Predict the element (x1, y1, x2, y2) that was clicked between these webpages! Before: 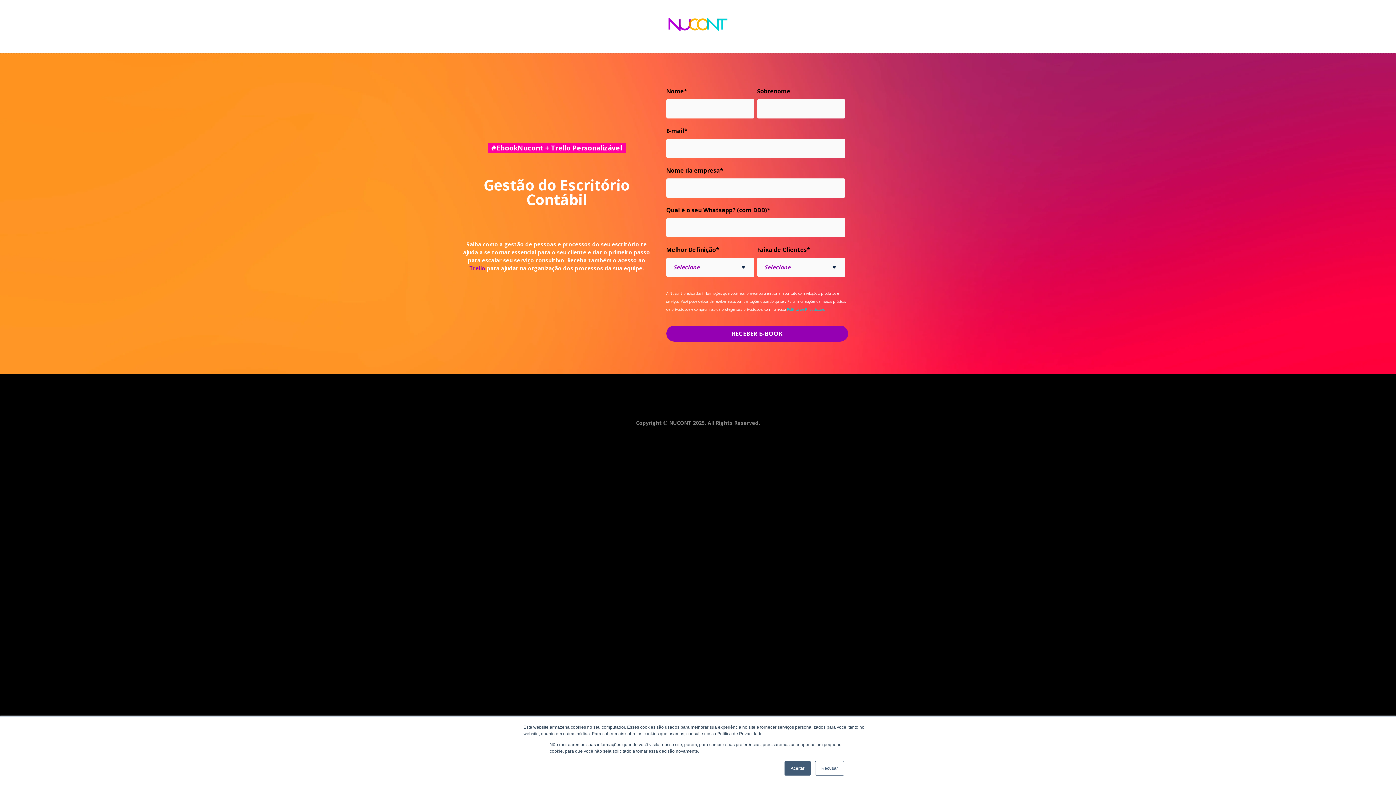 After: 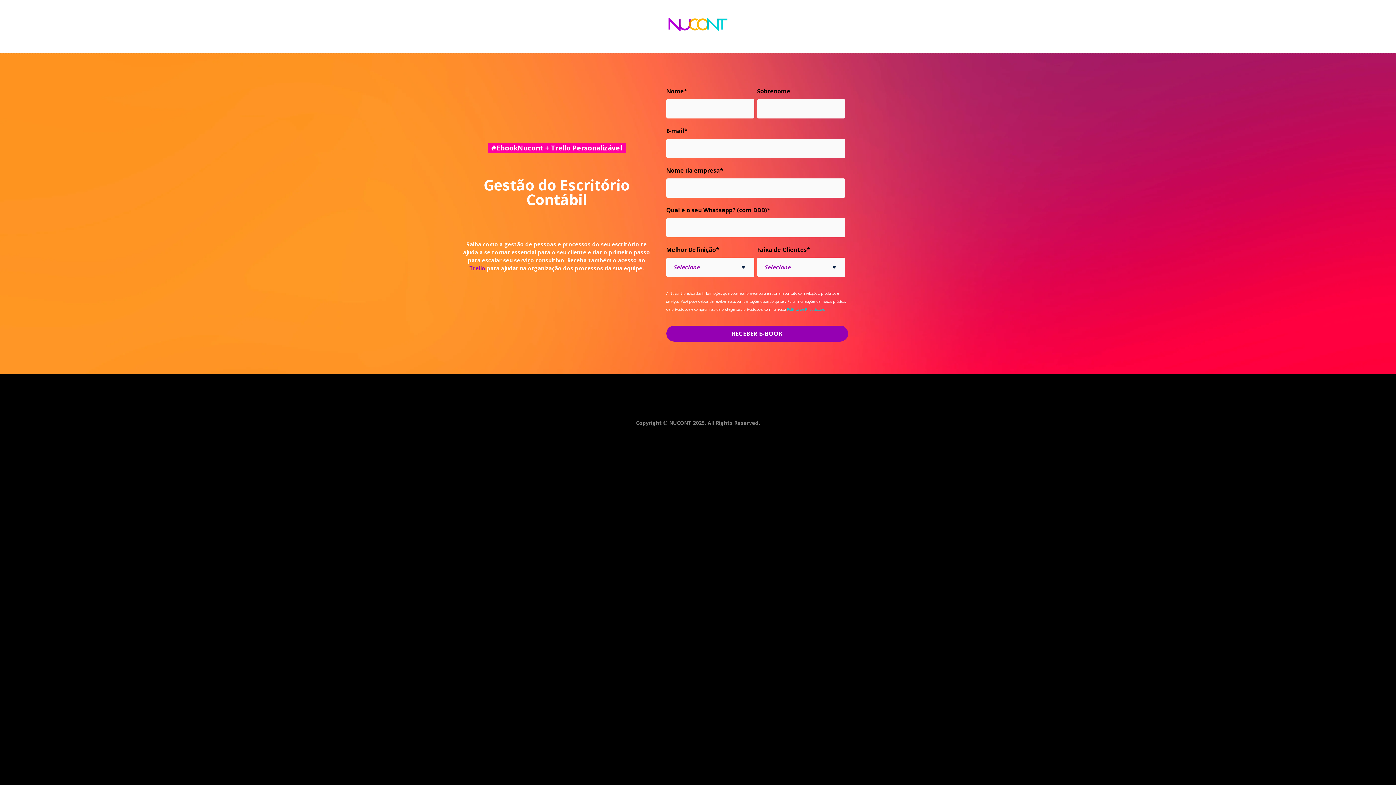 Action: bbox: (784, 761, 810, 776) label: Aceitar